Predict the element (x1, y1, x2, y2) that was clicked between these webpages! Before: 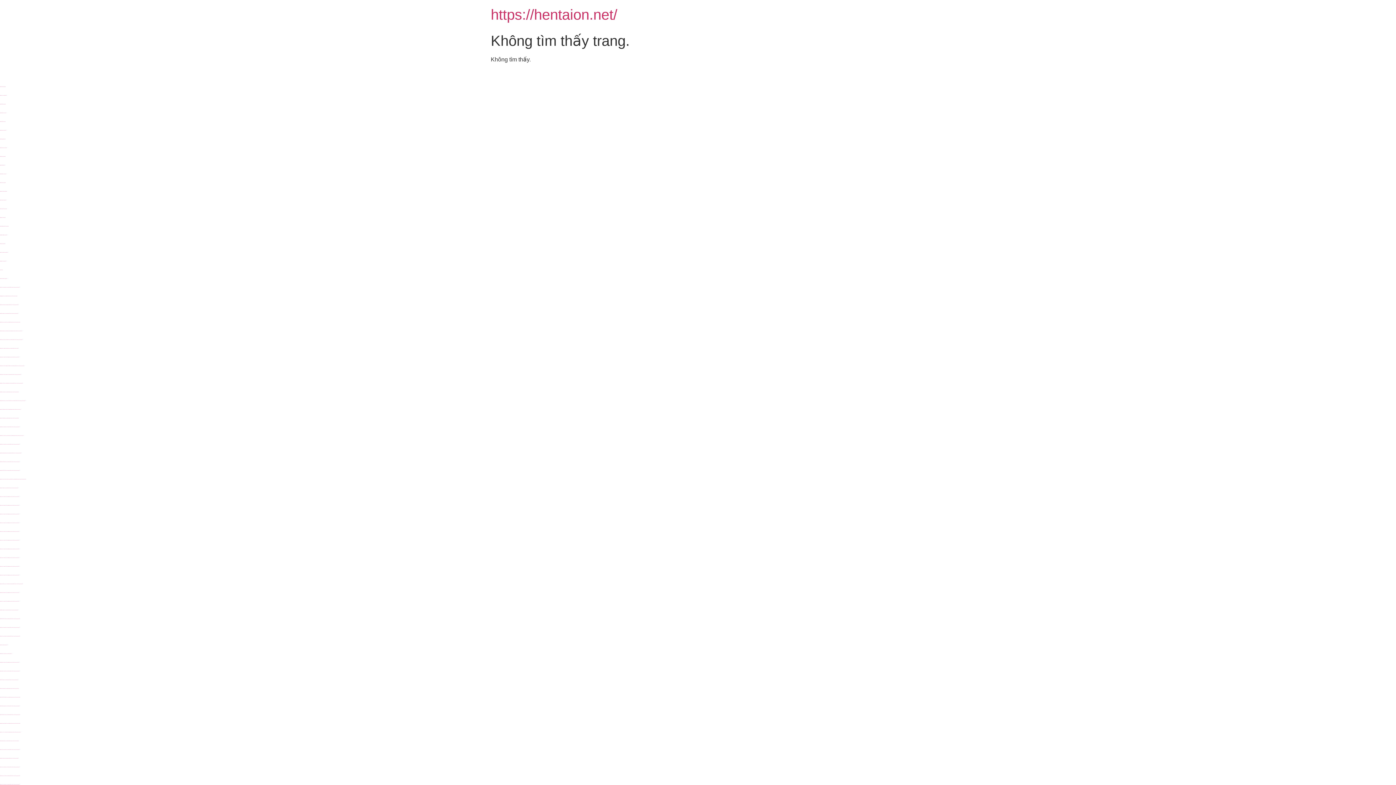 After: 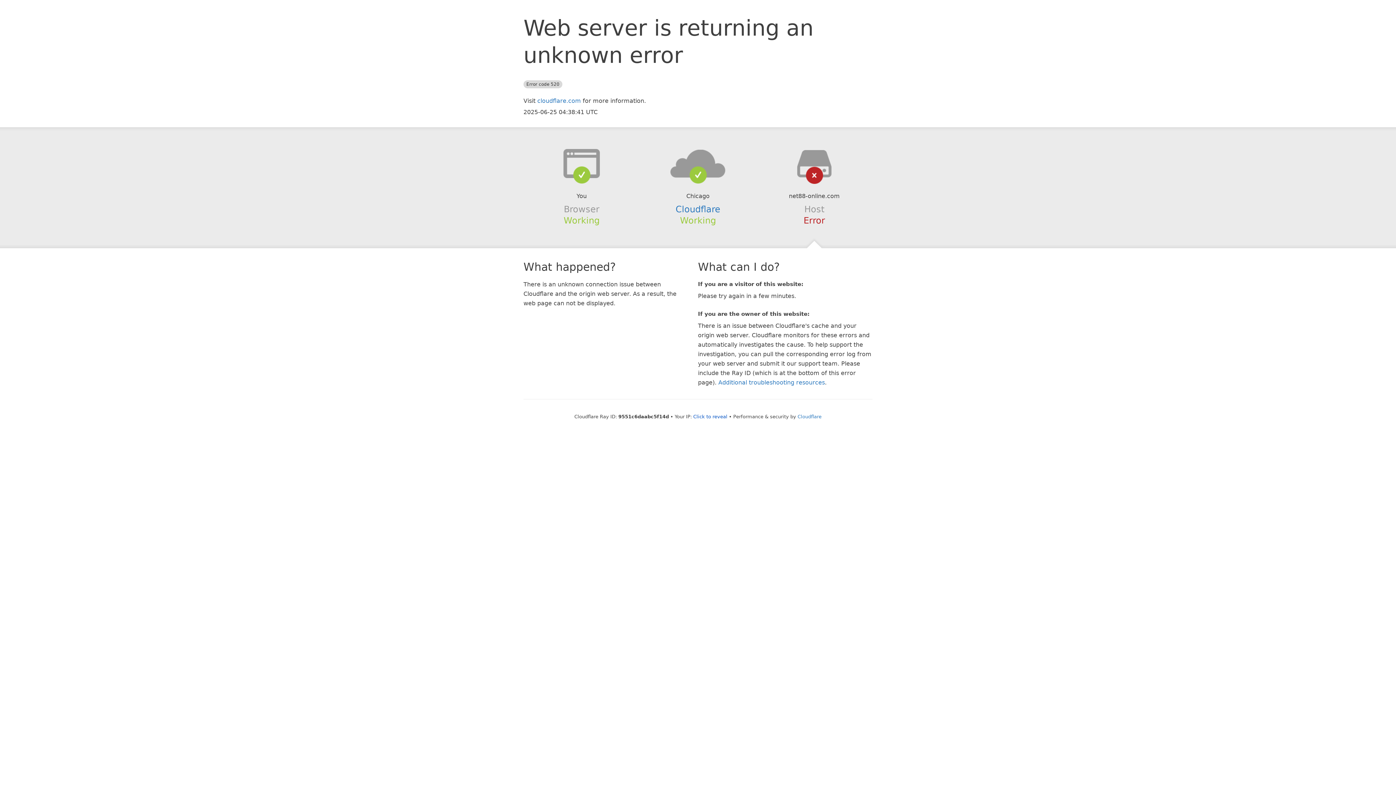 Action: label: https://net88-online.com/ porn site bbox: (0, 147, 6, 148)